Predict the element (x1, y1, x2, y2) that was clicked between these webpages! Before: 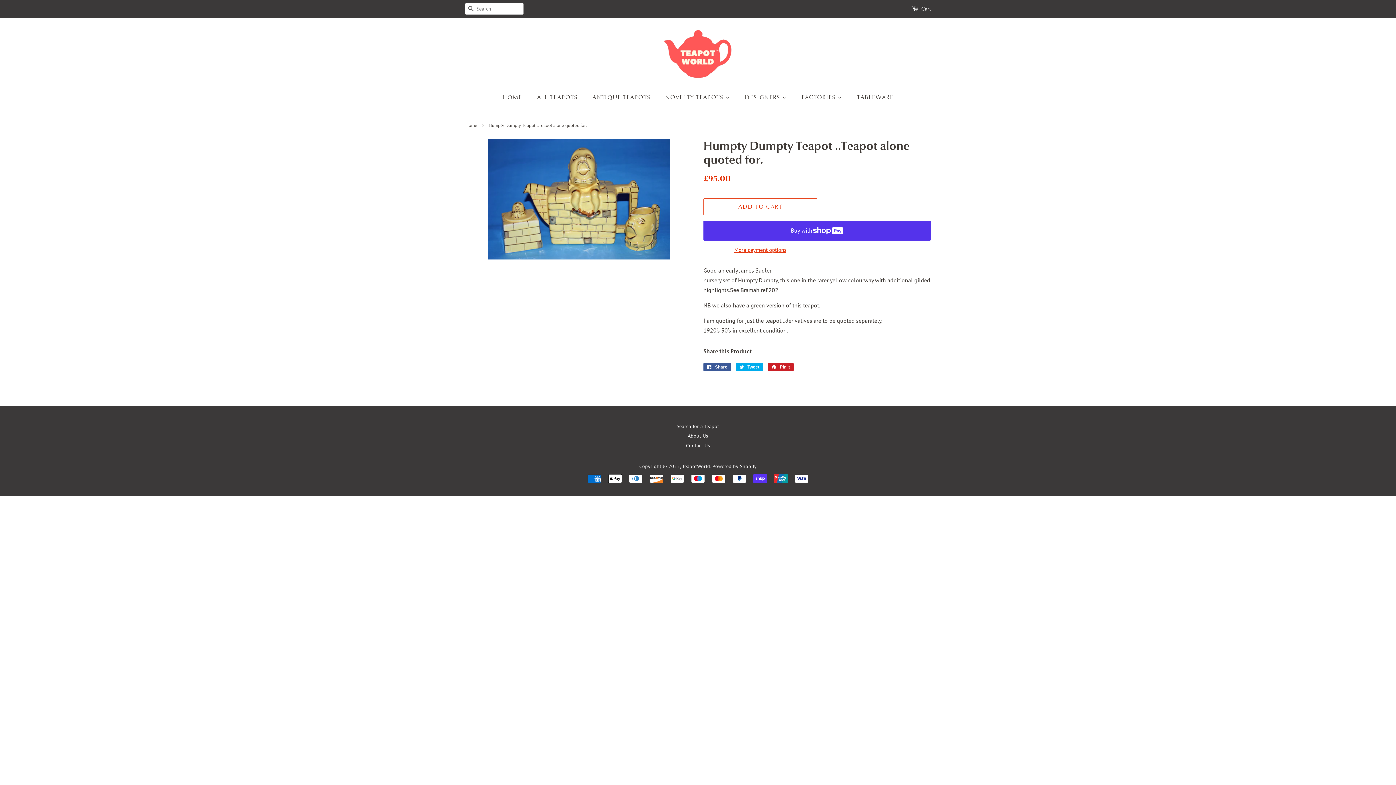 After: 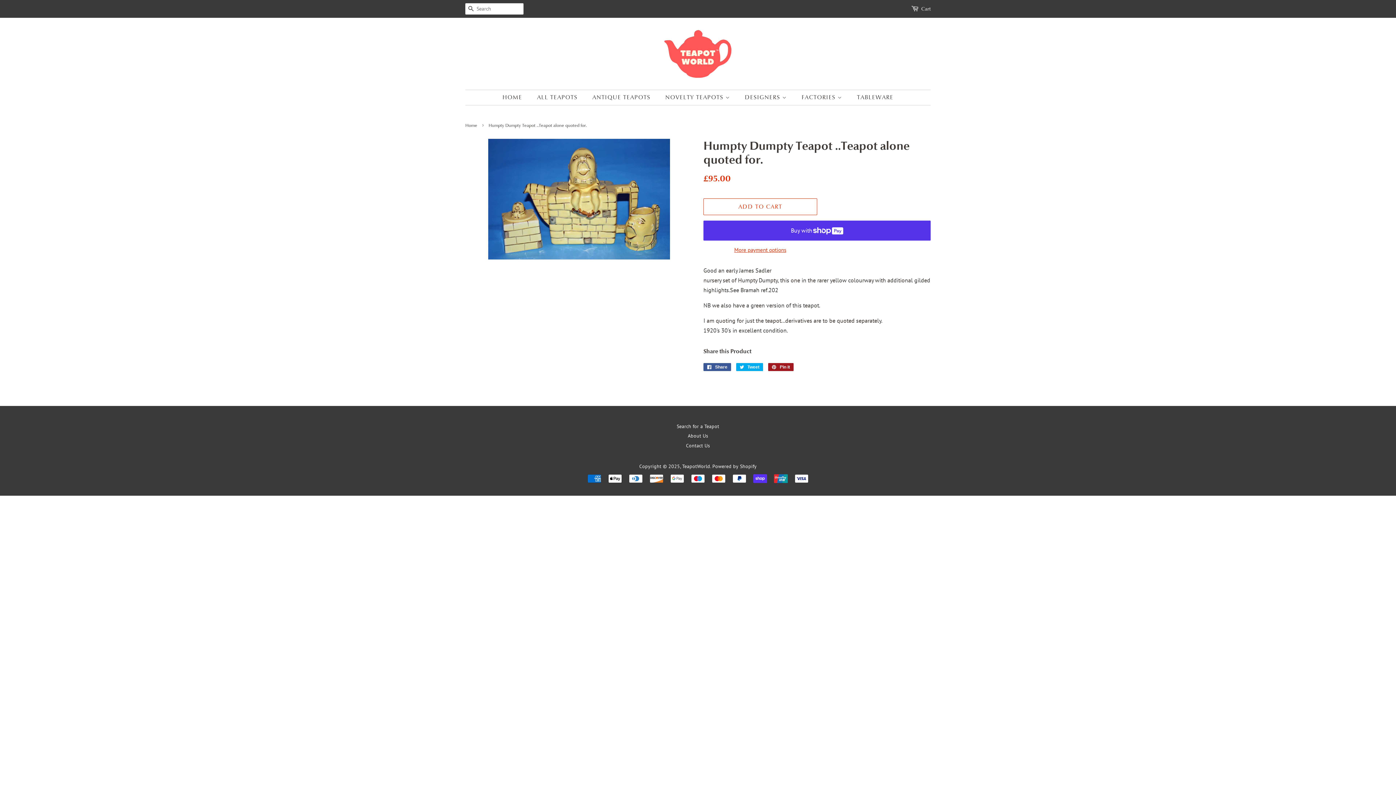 Action: label:  Pin it
Pin on Pinterest bbox: (768, 363, 793, 371)